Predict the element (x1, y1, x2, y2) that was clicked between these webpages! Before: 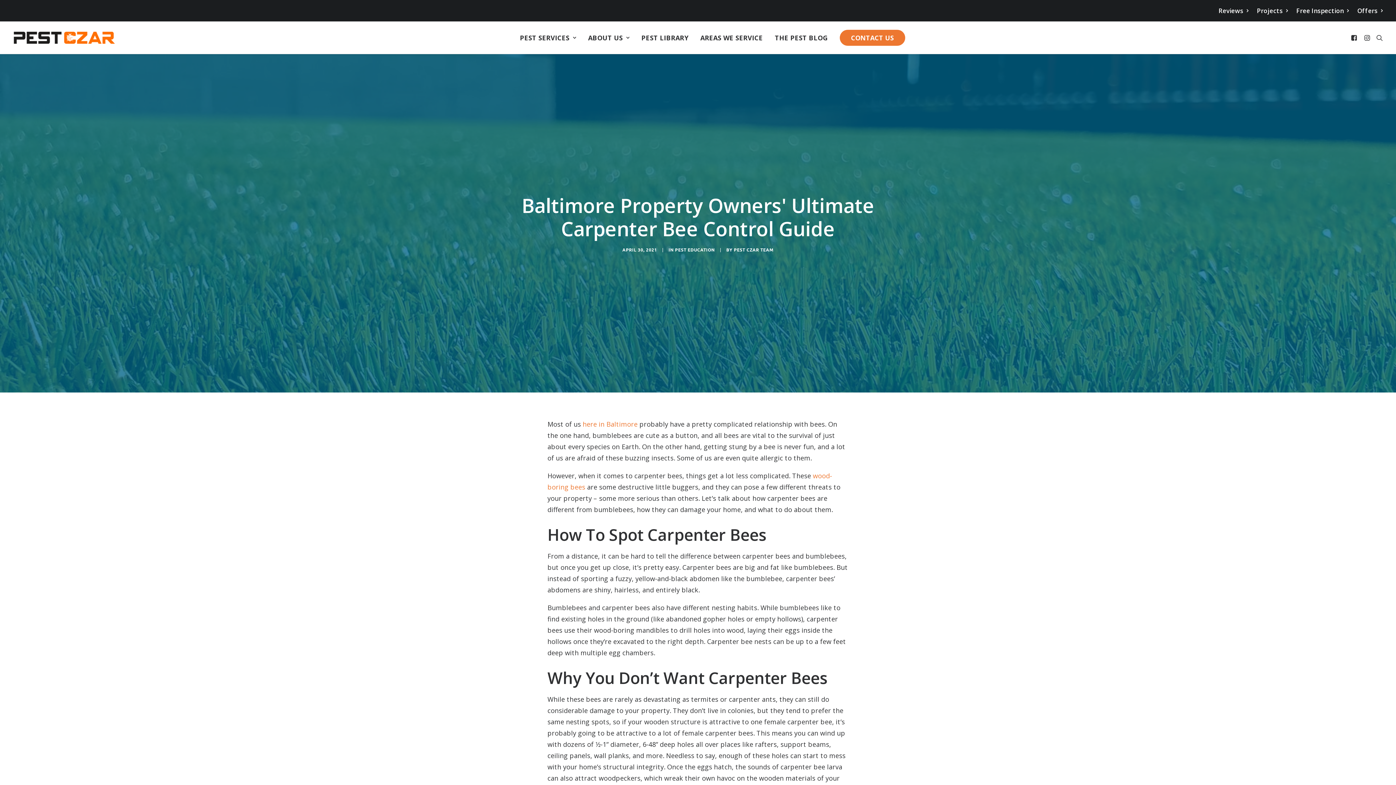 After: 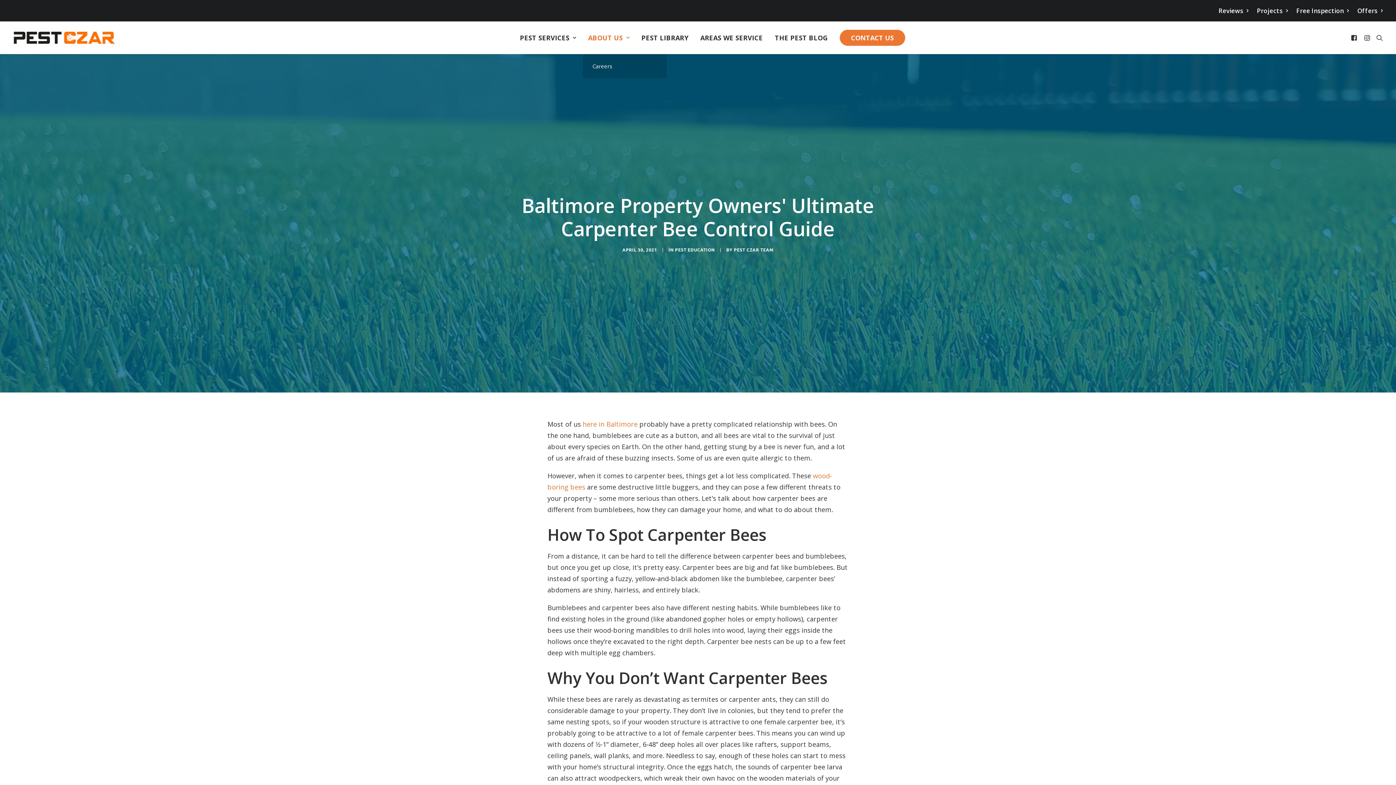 Action: label: ABOUT US bbox: (583, 21, 634, 53)